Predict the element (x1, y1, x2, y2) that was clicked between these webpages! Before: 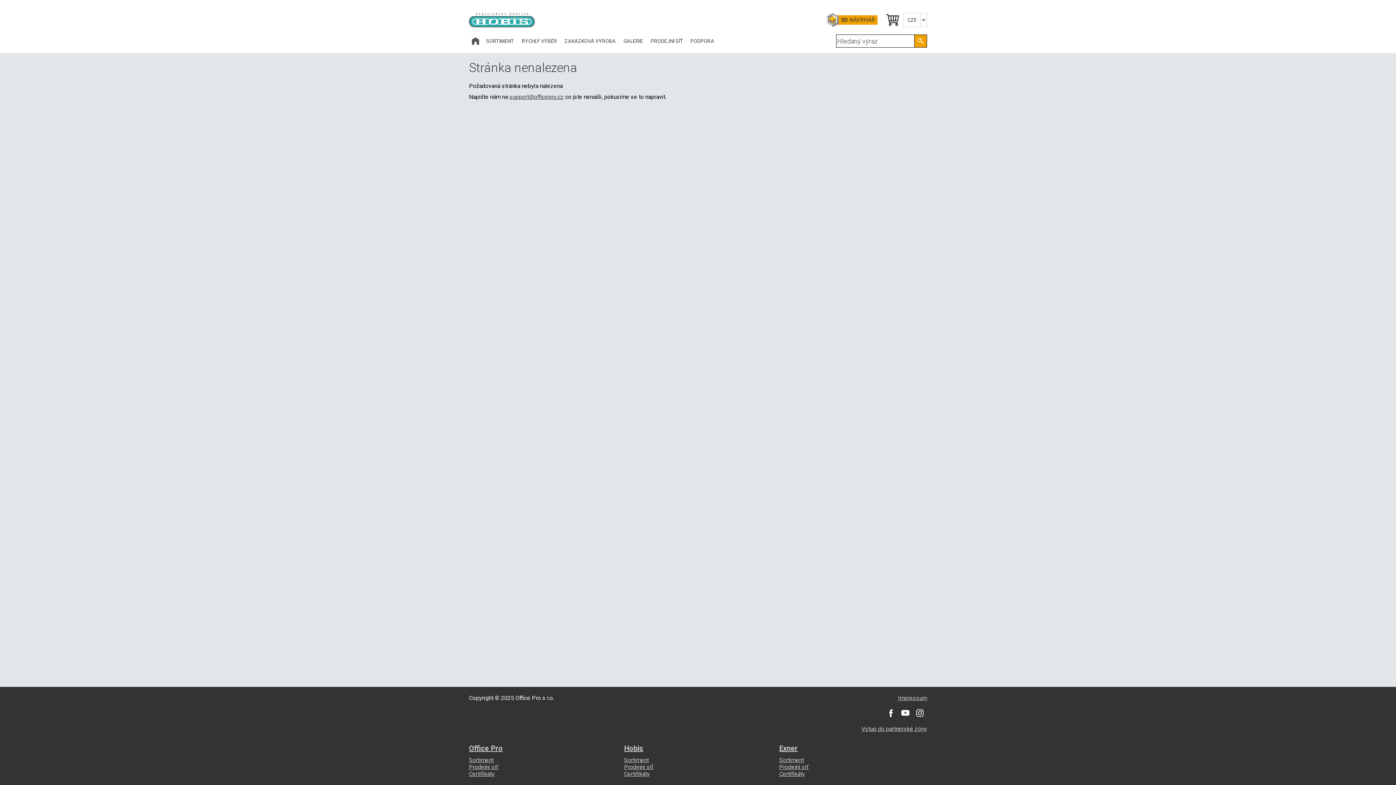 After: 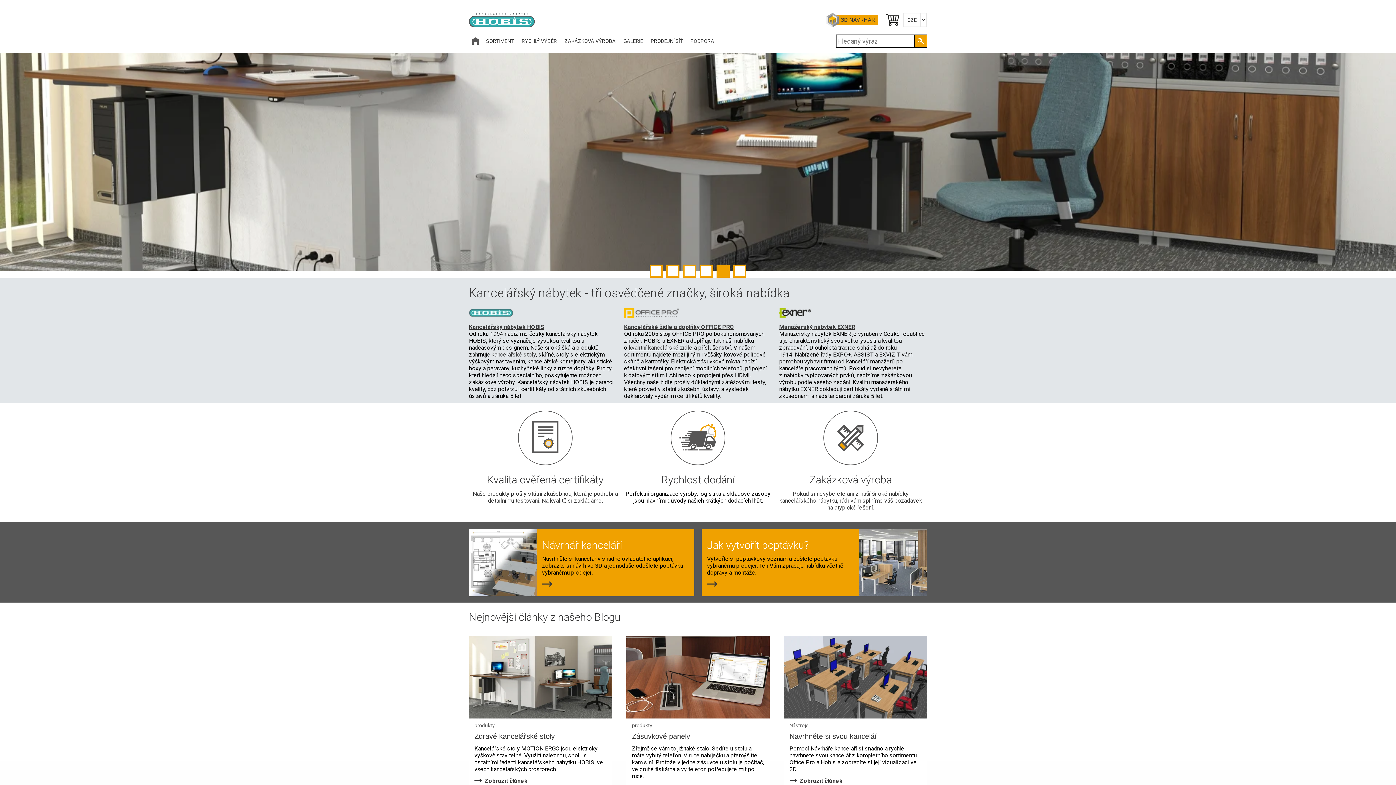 Action: label: Hobis bbox: (624, 744, 643, 752)